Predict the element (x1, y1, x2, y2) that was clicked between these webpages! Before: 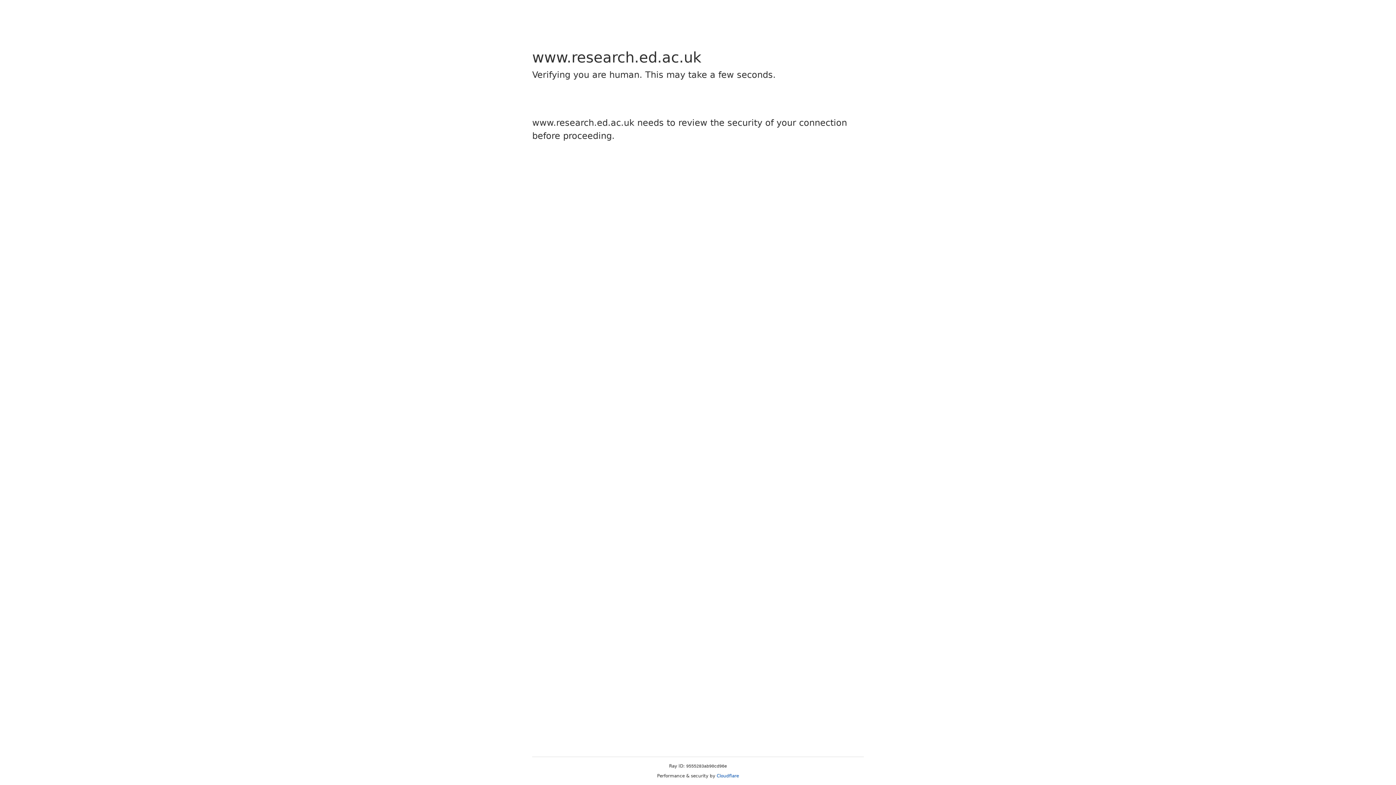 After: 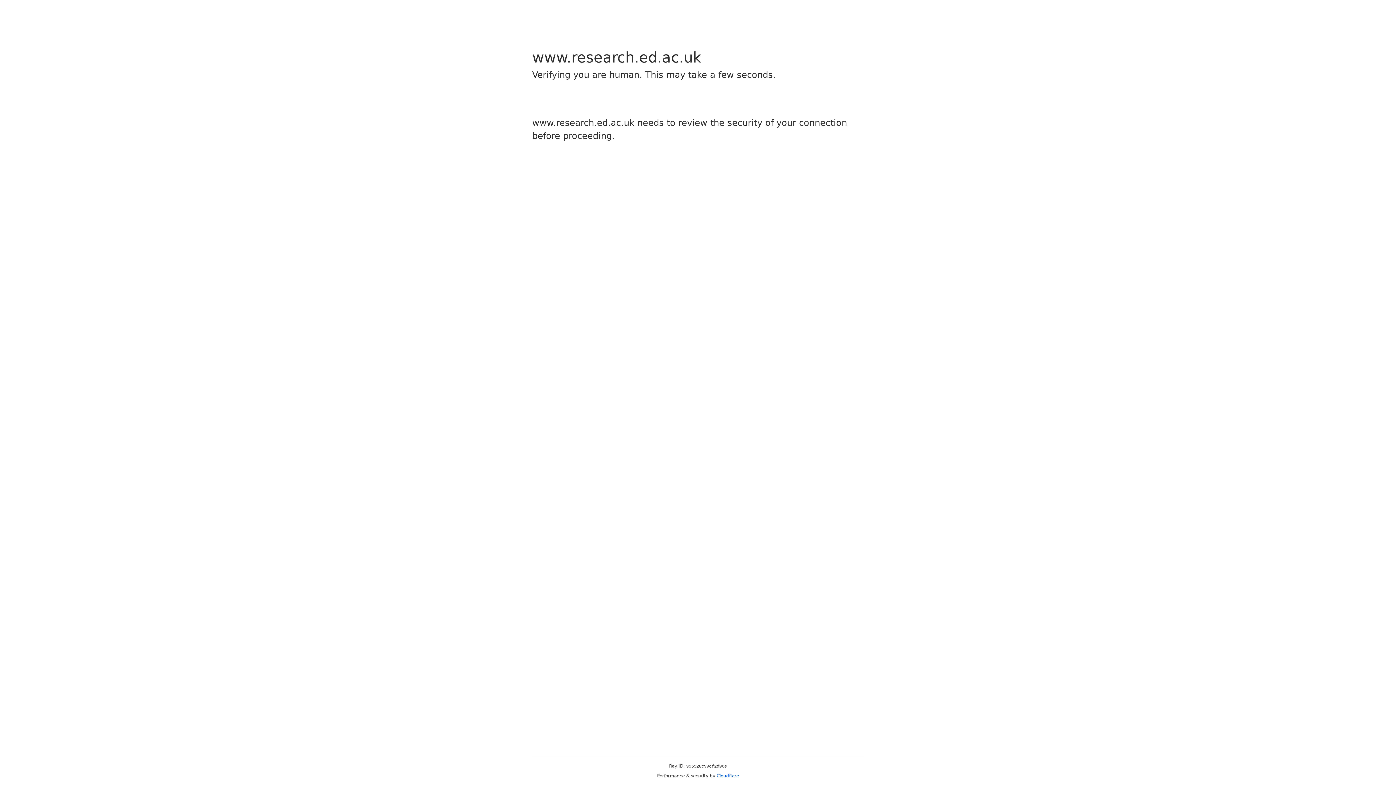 Action: bbox: (716, 773, 739, 778) label: Cloudflare